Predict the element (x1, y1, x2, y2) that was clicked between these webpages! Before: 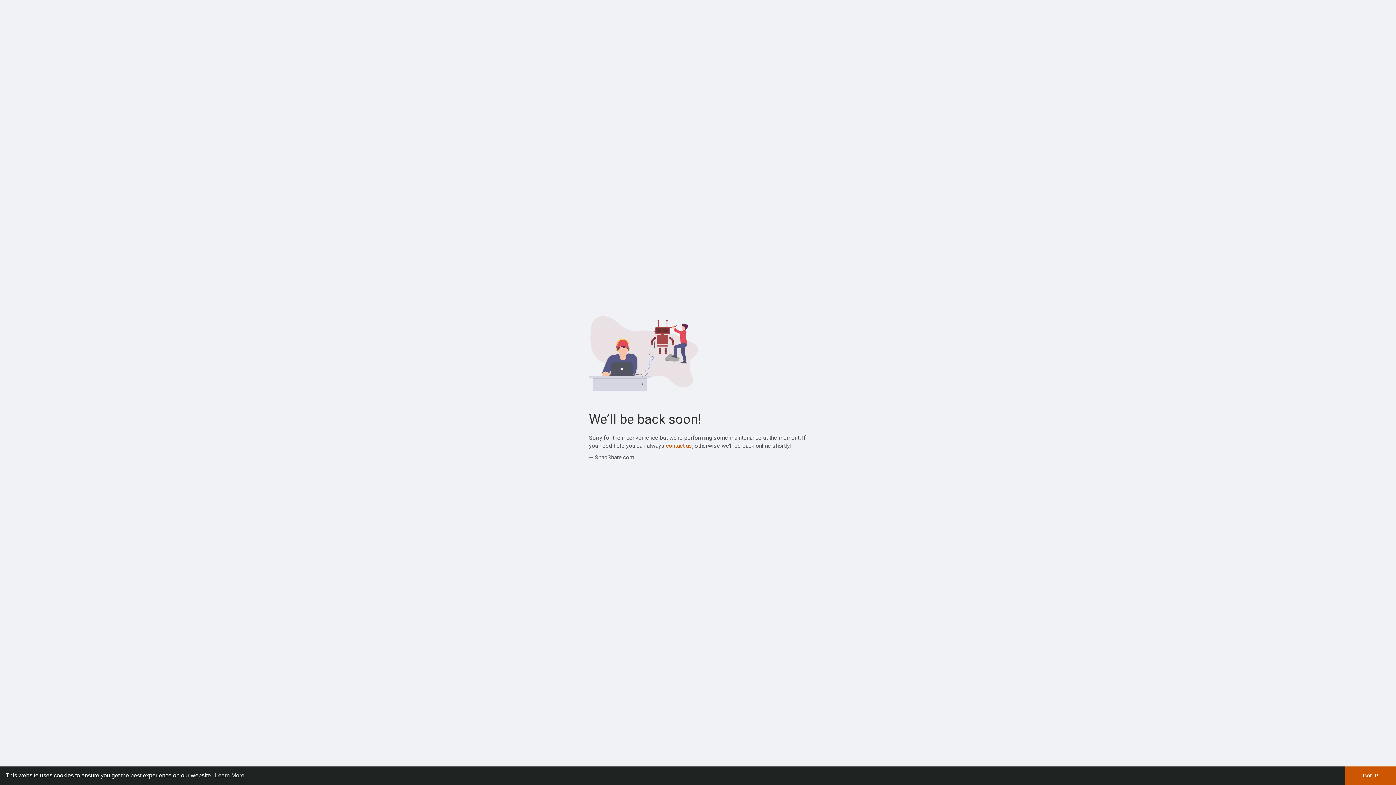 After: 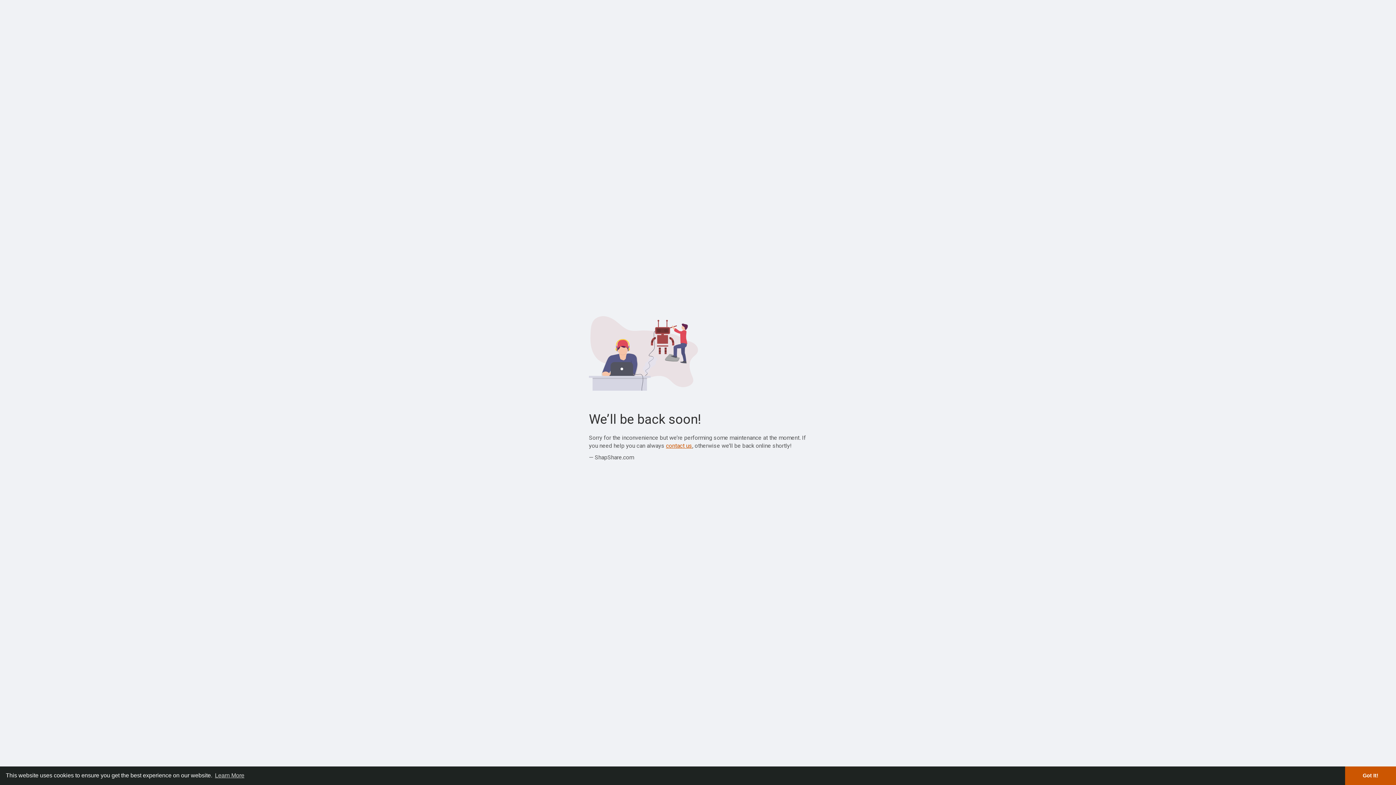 Action: label: contact us bbox: (666, 442, 692, 449)